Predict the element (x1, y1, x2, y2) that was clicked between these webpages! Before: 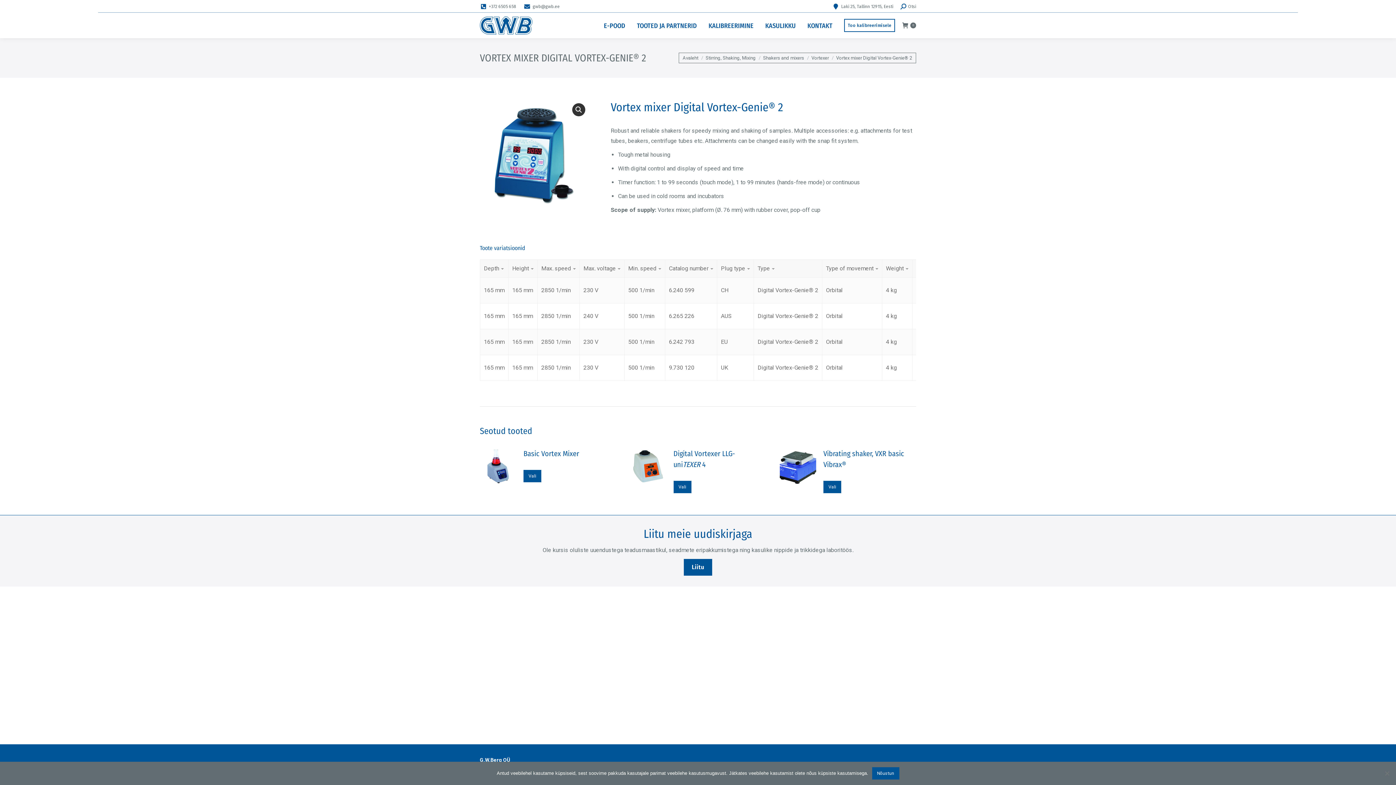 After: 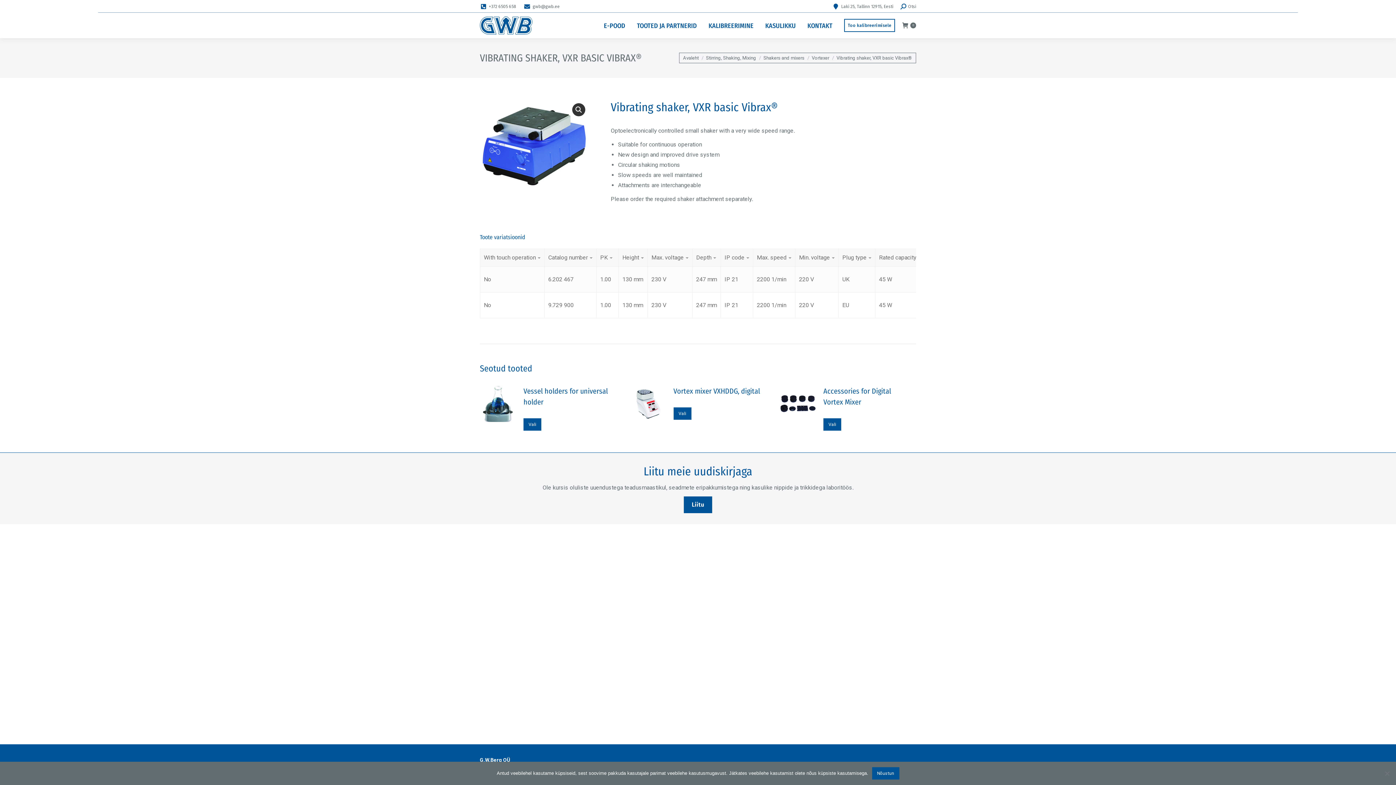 Action: bbox: (780, 448, 816, 493)